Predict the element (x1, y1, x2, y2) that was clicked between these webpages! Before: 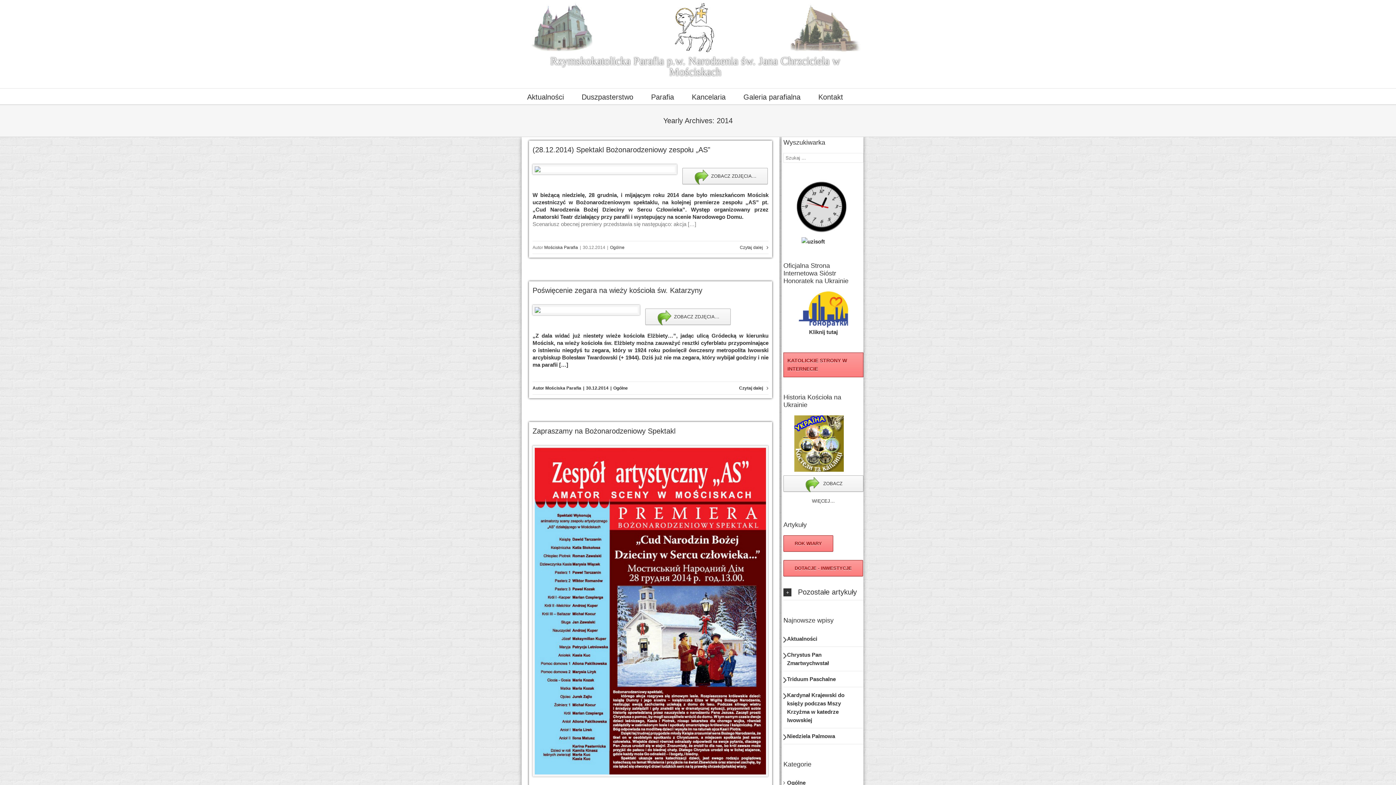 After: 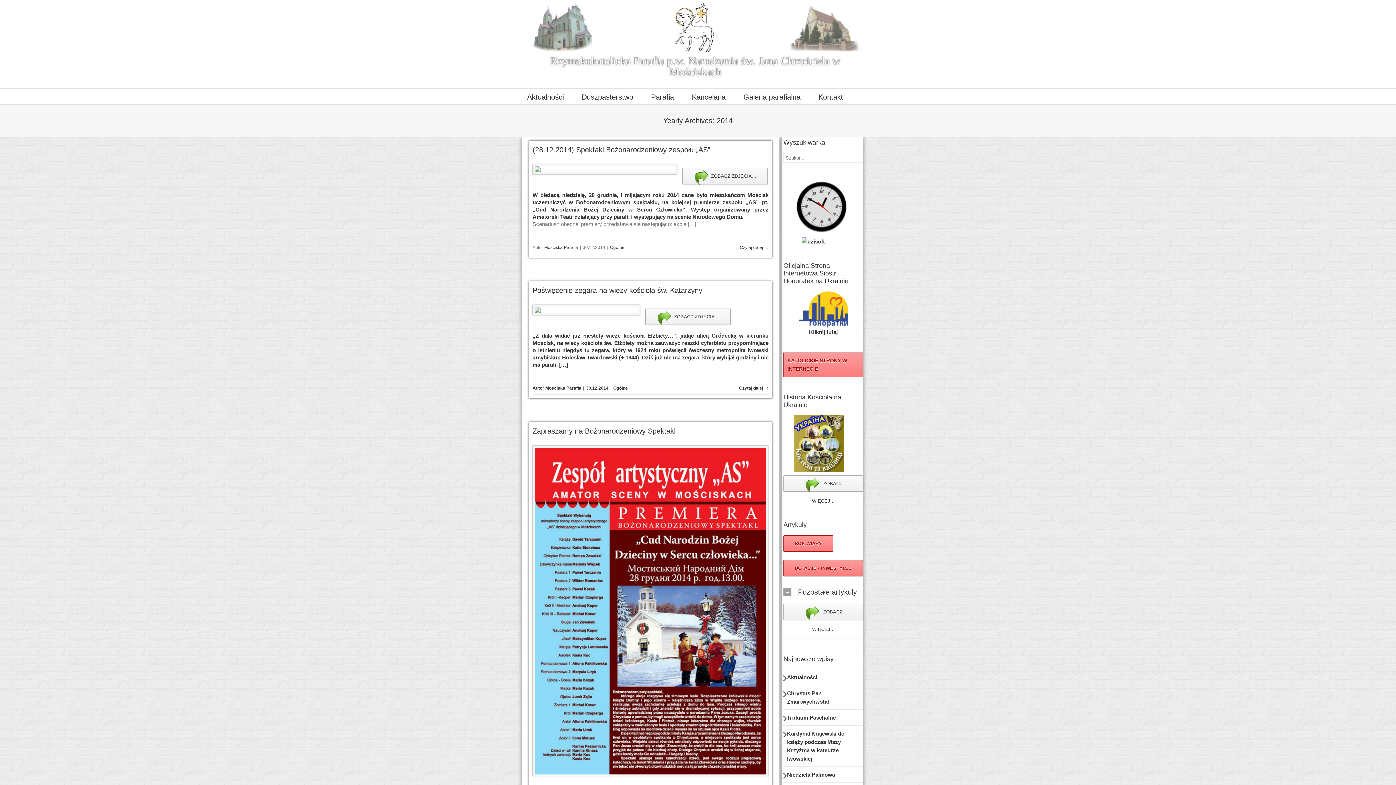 Action: label: Pozostałe artykuły bbox: (783, 585, 863, 600)